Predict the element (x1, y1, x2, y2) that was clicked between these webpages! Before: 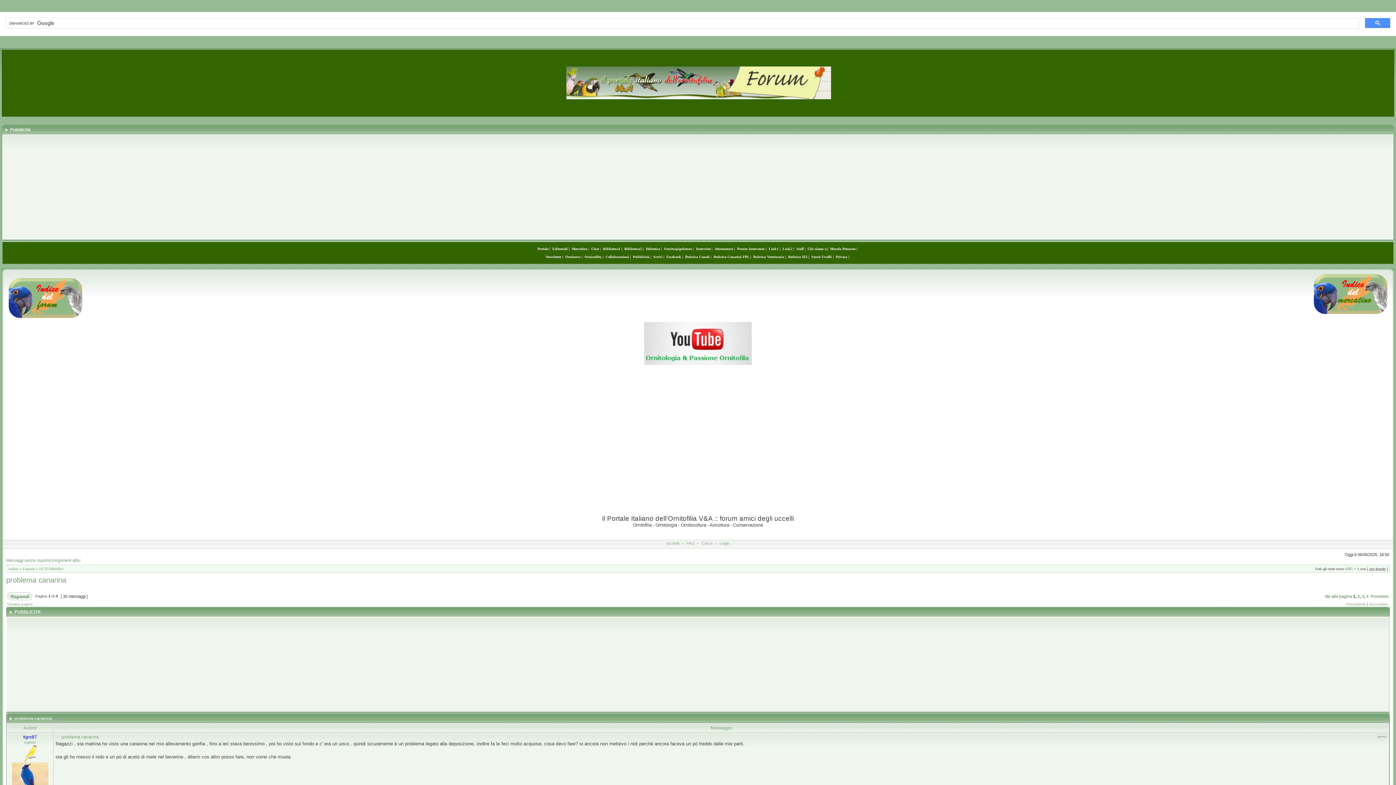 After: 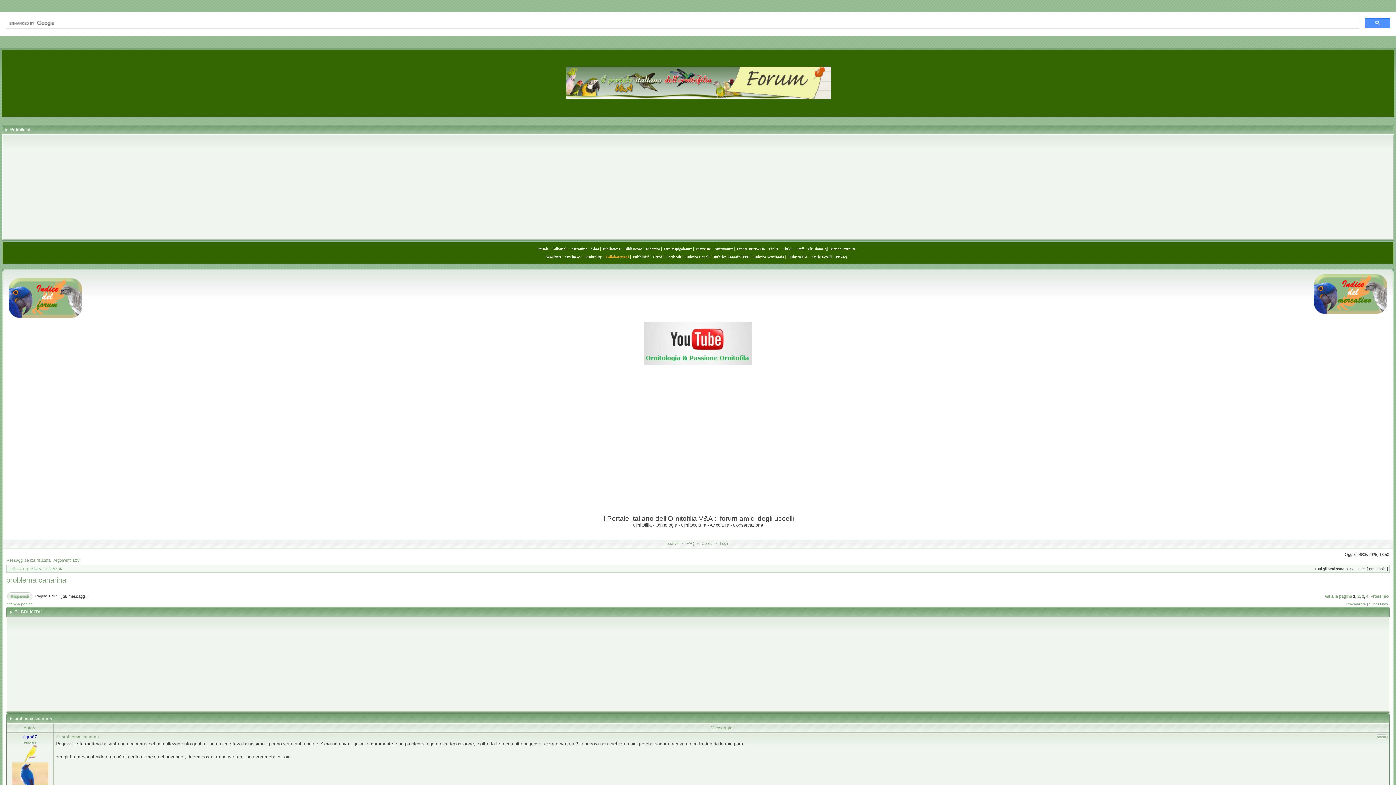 Action: label: Collaborazioni bbox: (605, 254, 629, 258)